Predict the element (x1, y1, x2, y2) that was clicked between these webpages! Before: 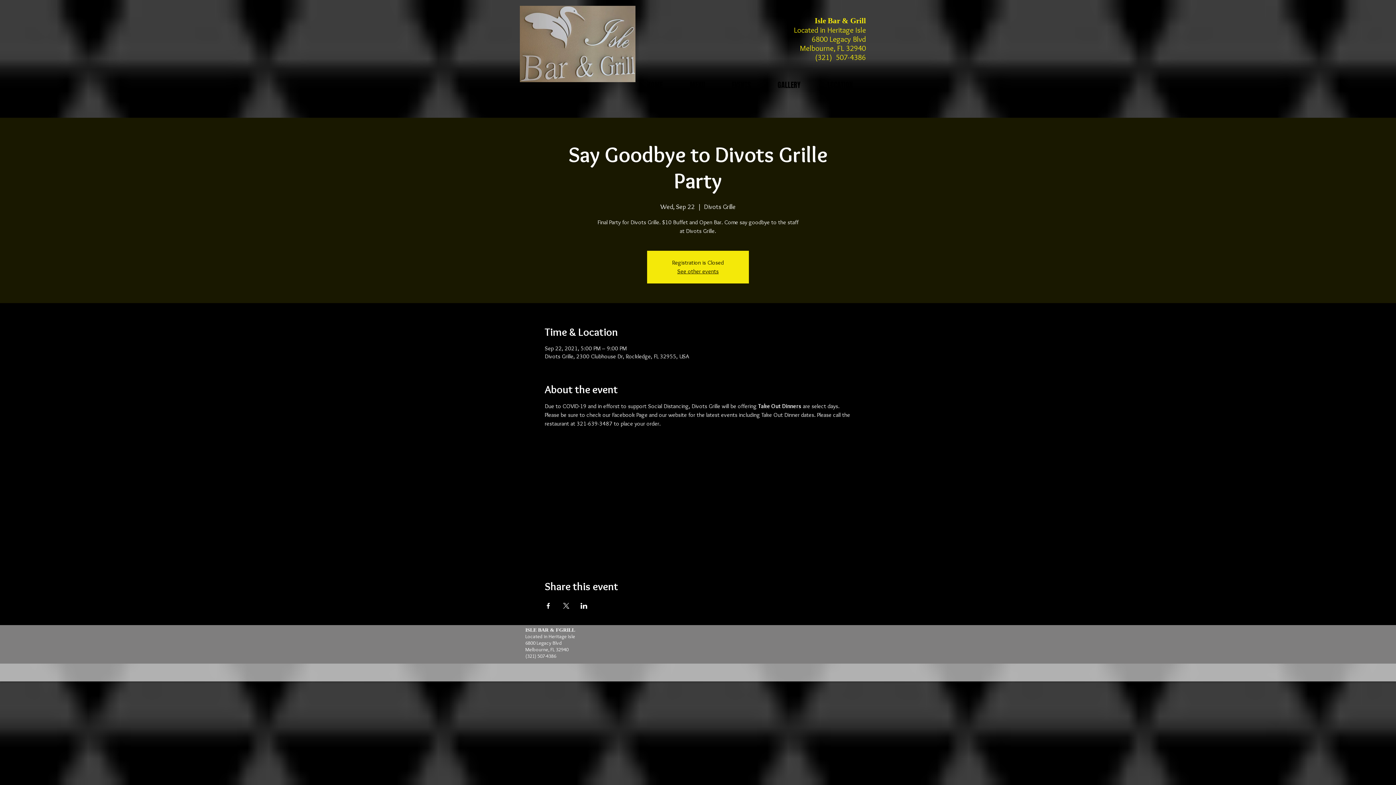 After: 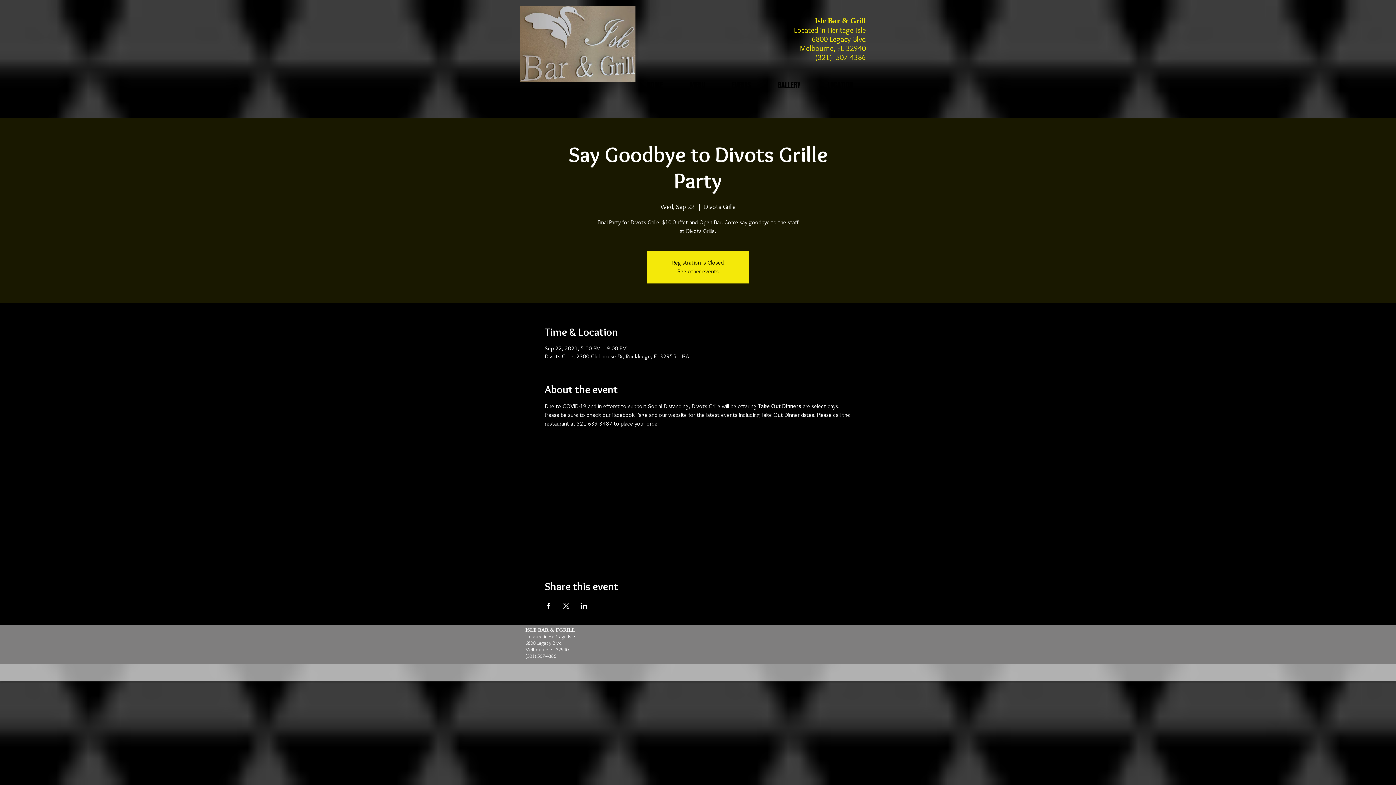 Action: bbox: (544, 603, 551, 609) label: Share event on Facebook